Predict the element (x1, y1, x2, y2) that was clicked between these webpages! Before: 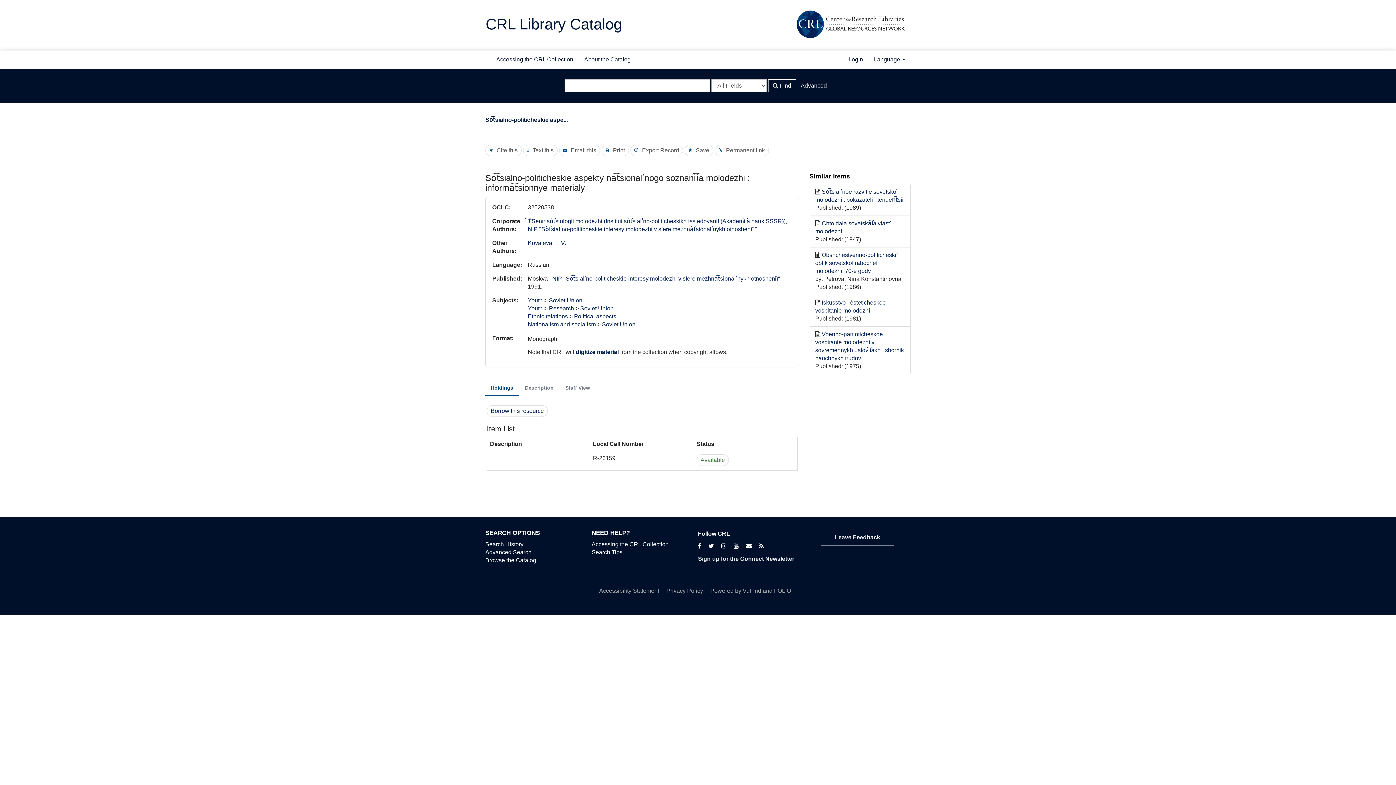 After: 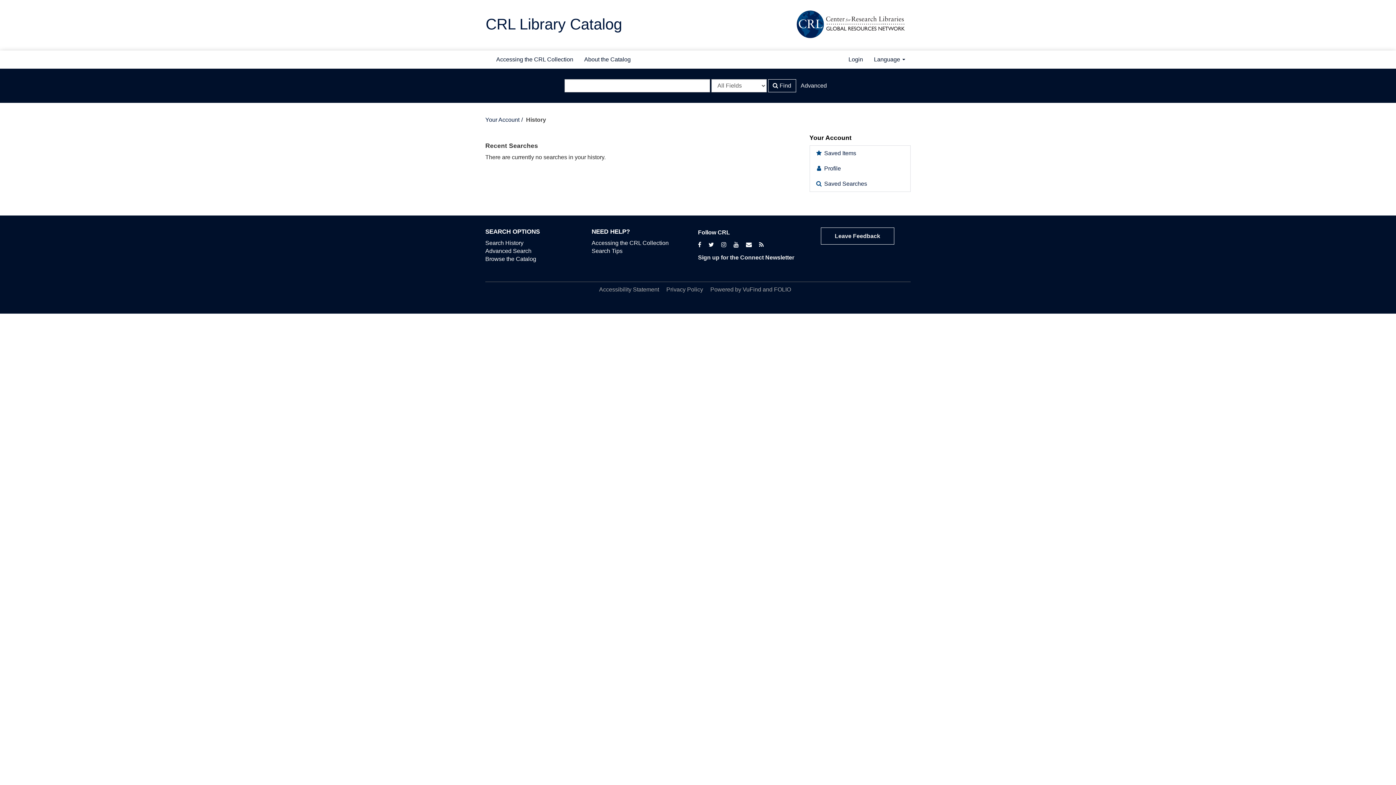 Action: label: Search History bbox: (485, 541, 523, 547)